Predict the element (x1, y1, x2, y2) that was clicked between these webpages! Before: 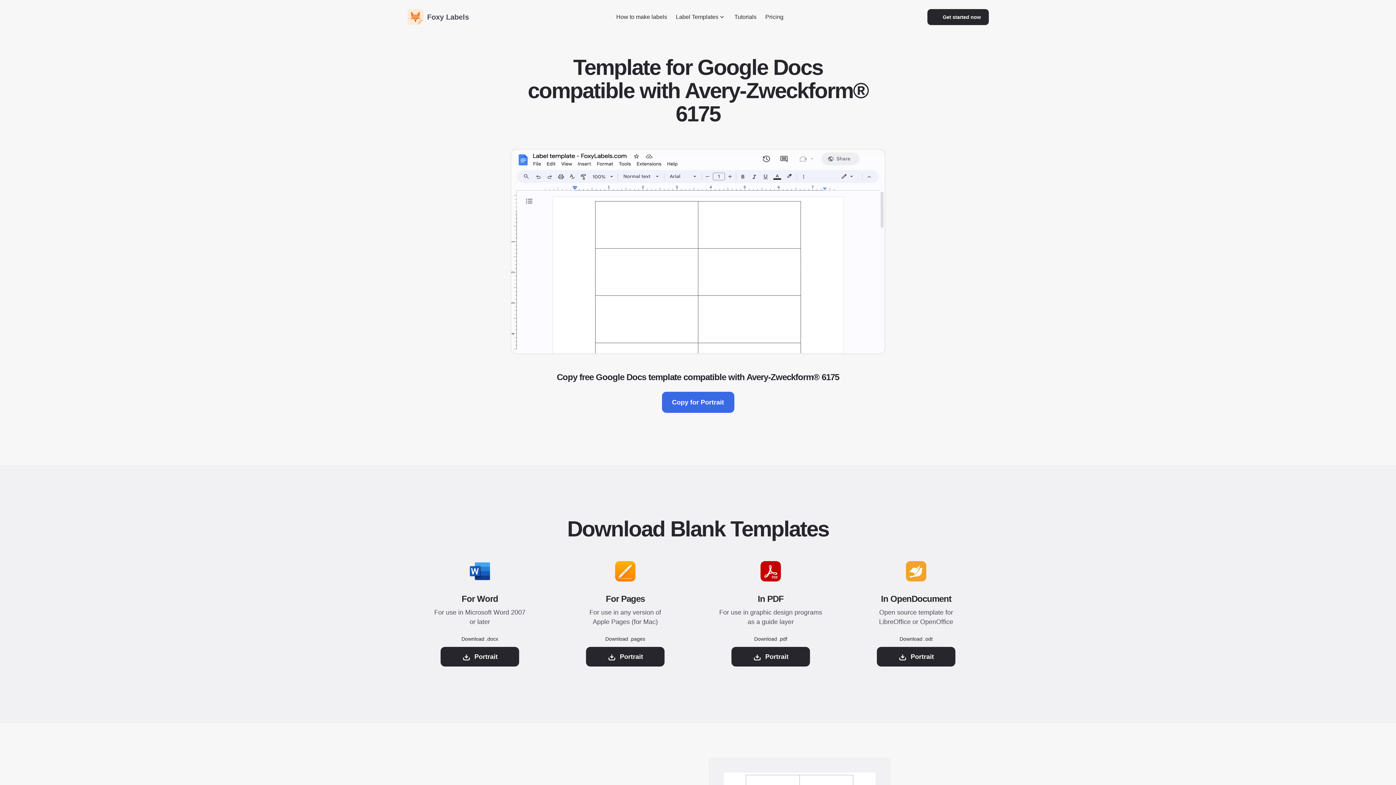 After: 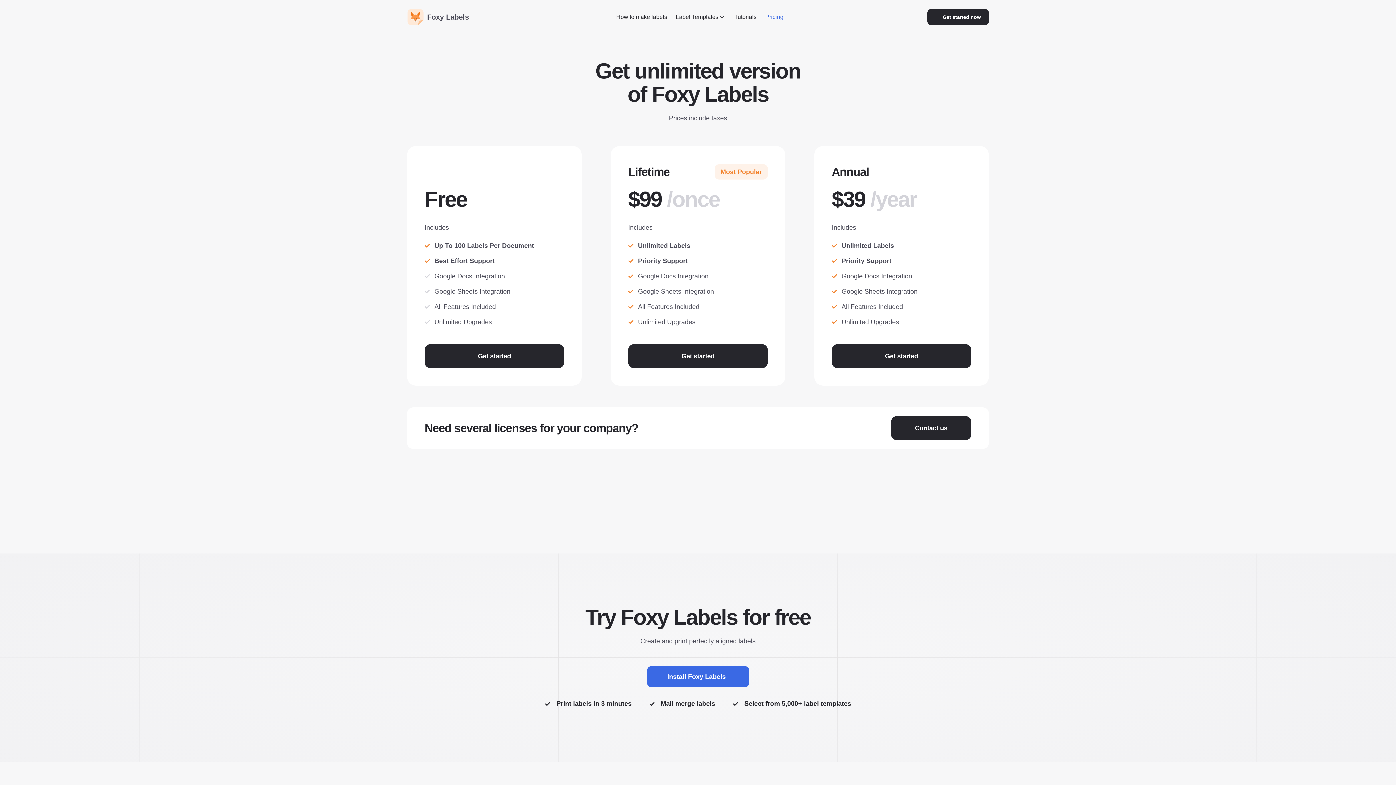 Action: label: Pricing bbox: (761, 6, 788, 27)